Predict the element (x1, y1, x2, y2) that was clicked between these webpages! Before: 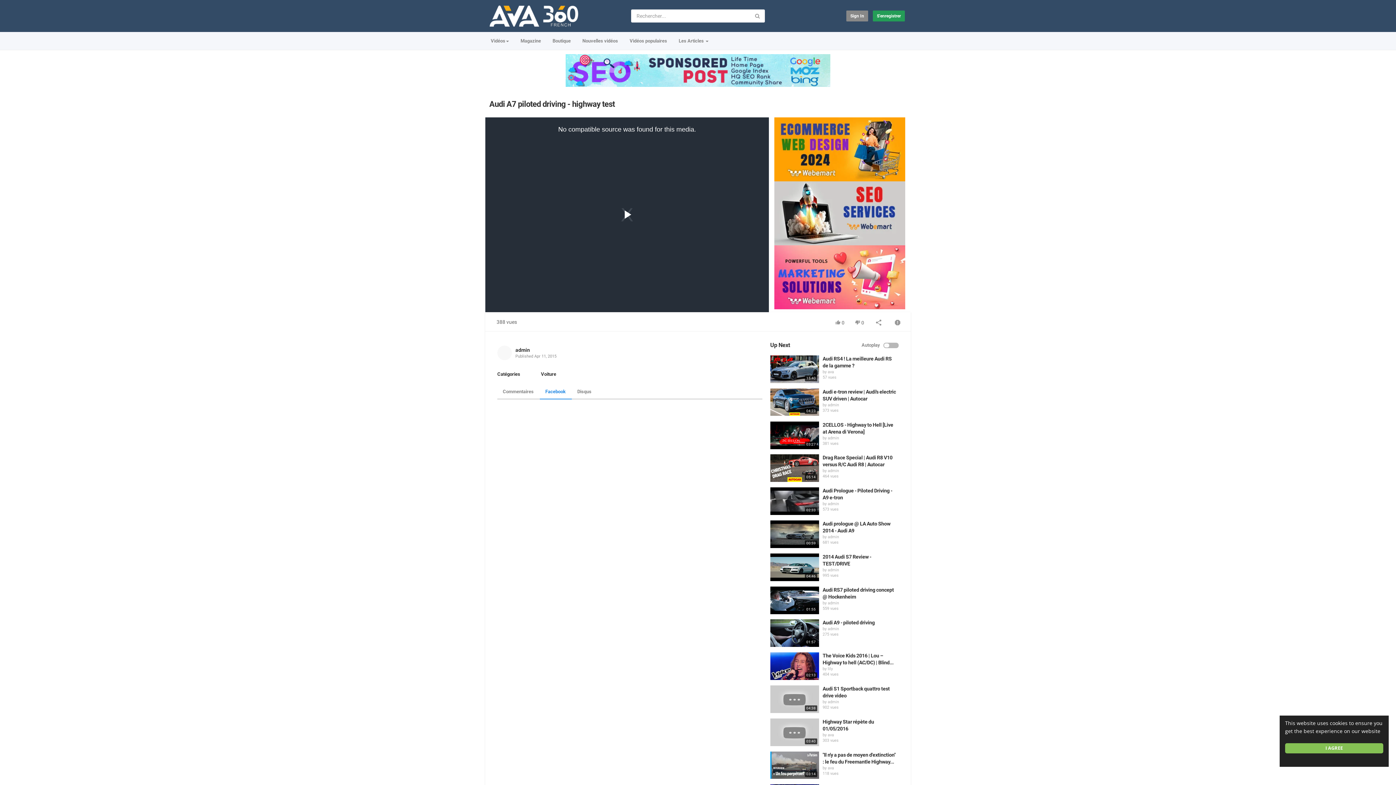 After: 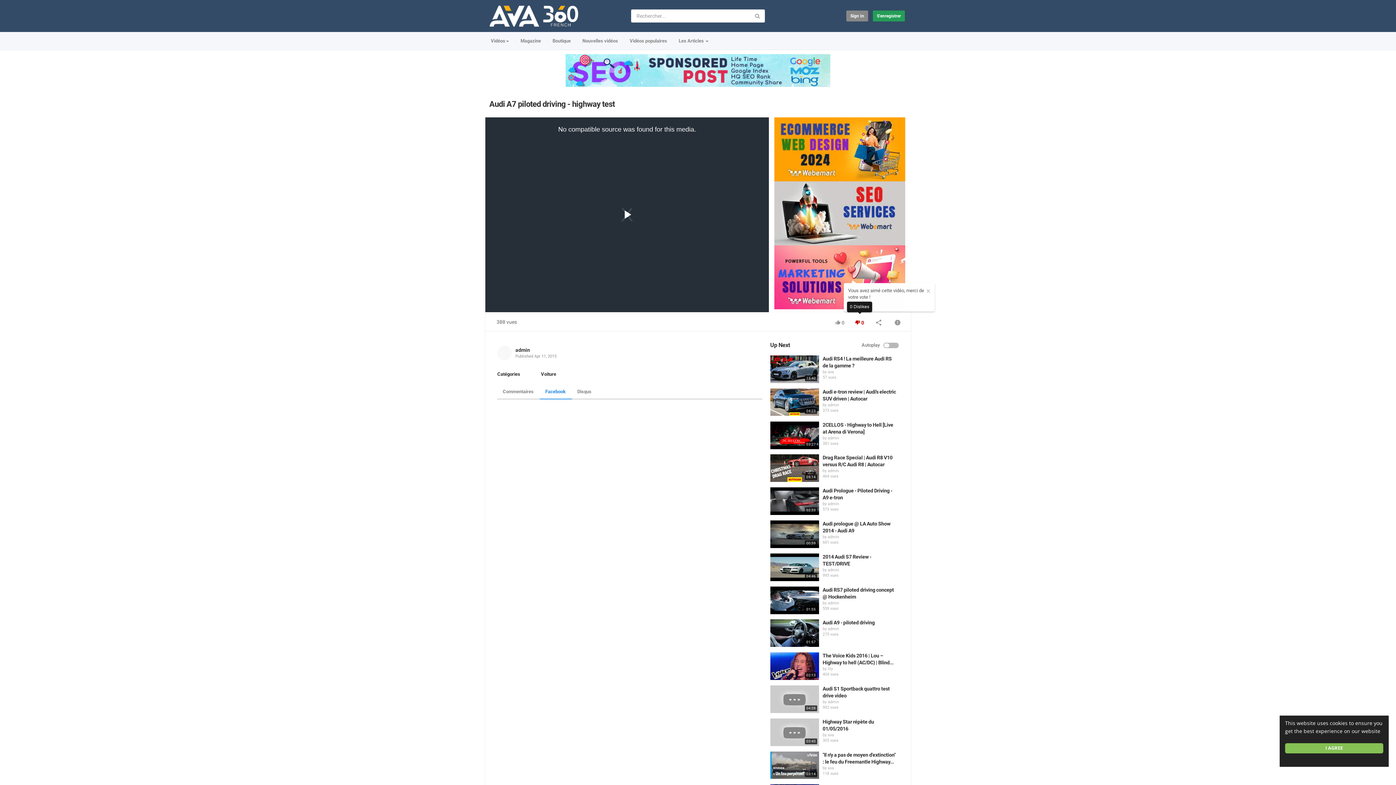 Action: bbox: (850, 315, 869, 329) label:  0